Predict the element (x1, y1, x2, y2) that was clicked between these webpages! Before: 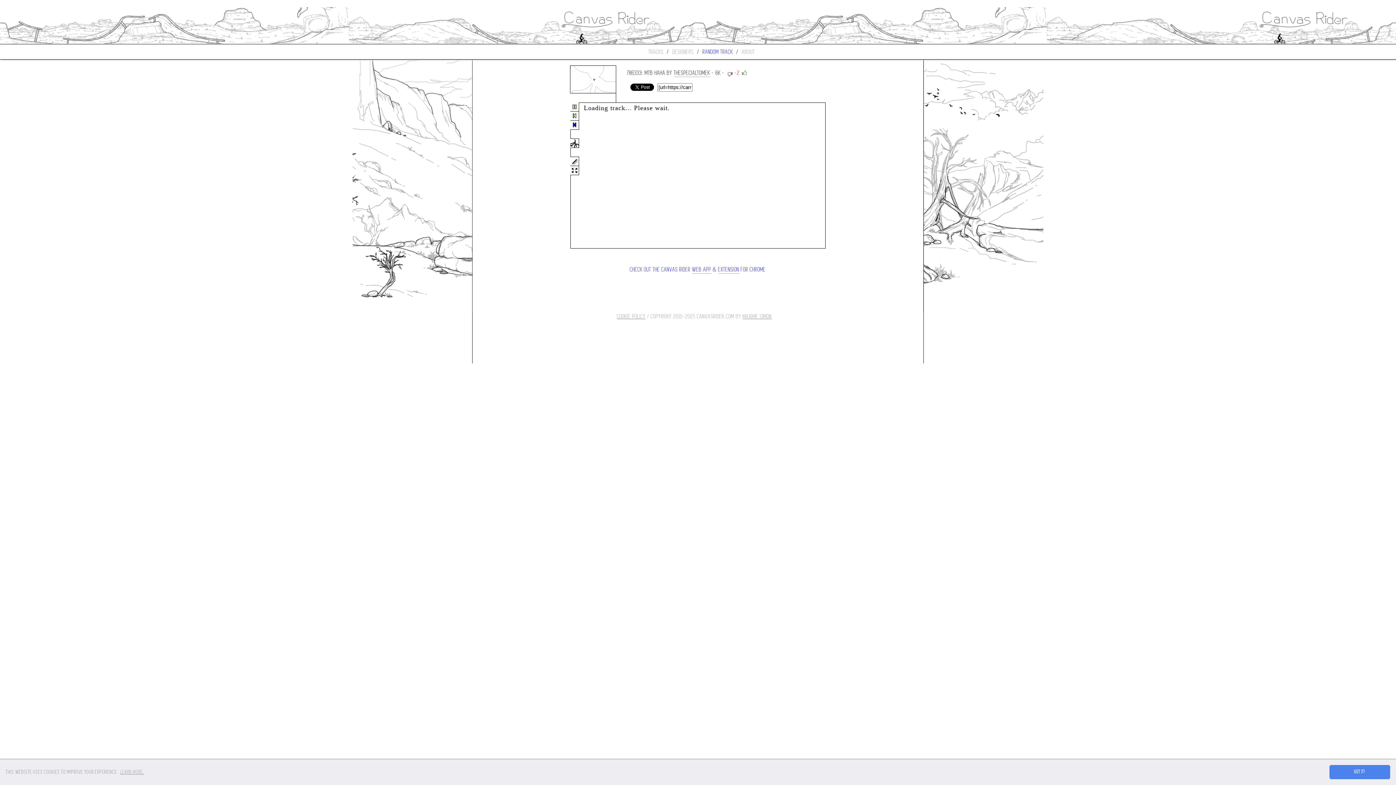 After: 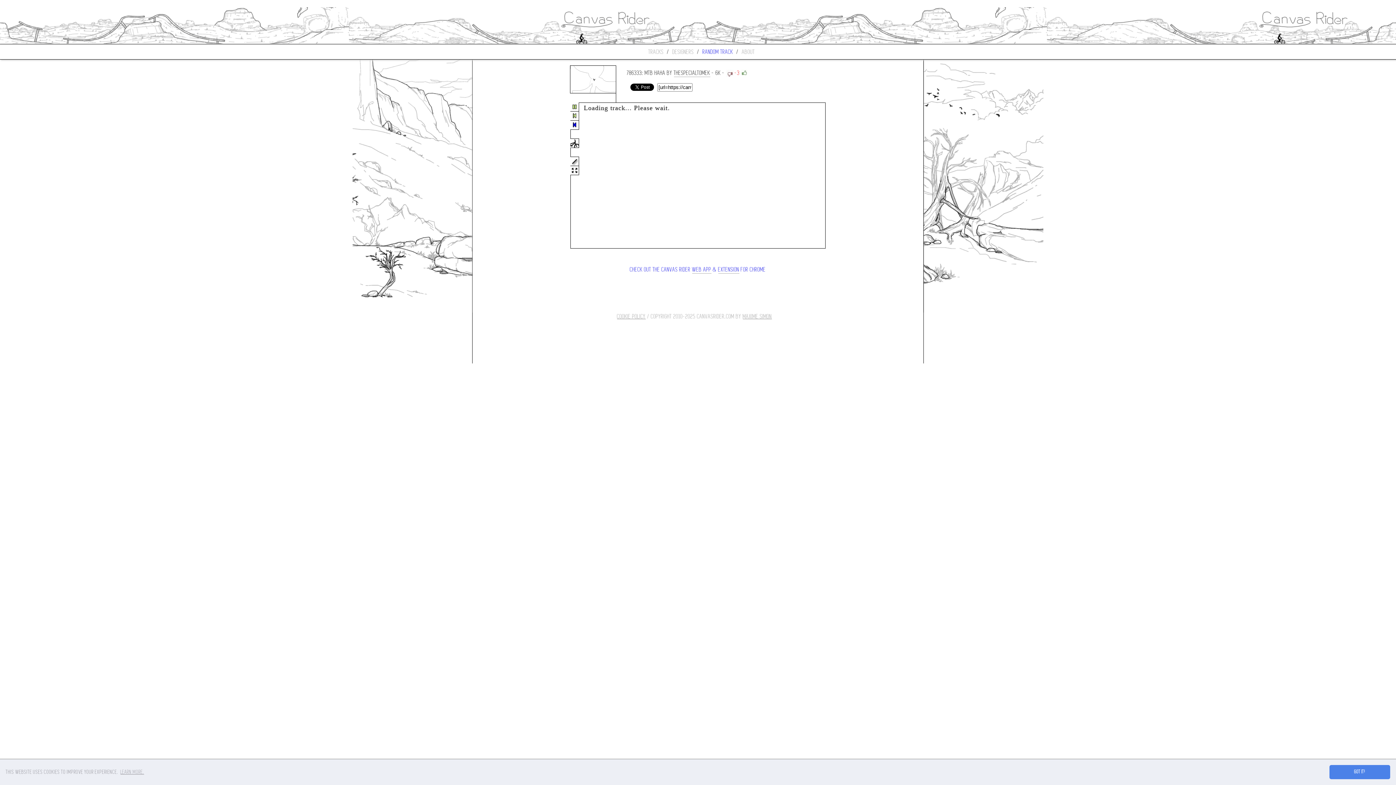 Action: bbox: (726, 69, 733, 77)